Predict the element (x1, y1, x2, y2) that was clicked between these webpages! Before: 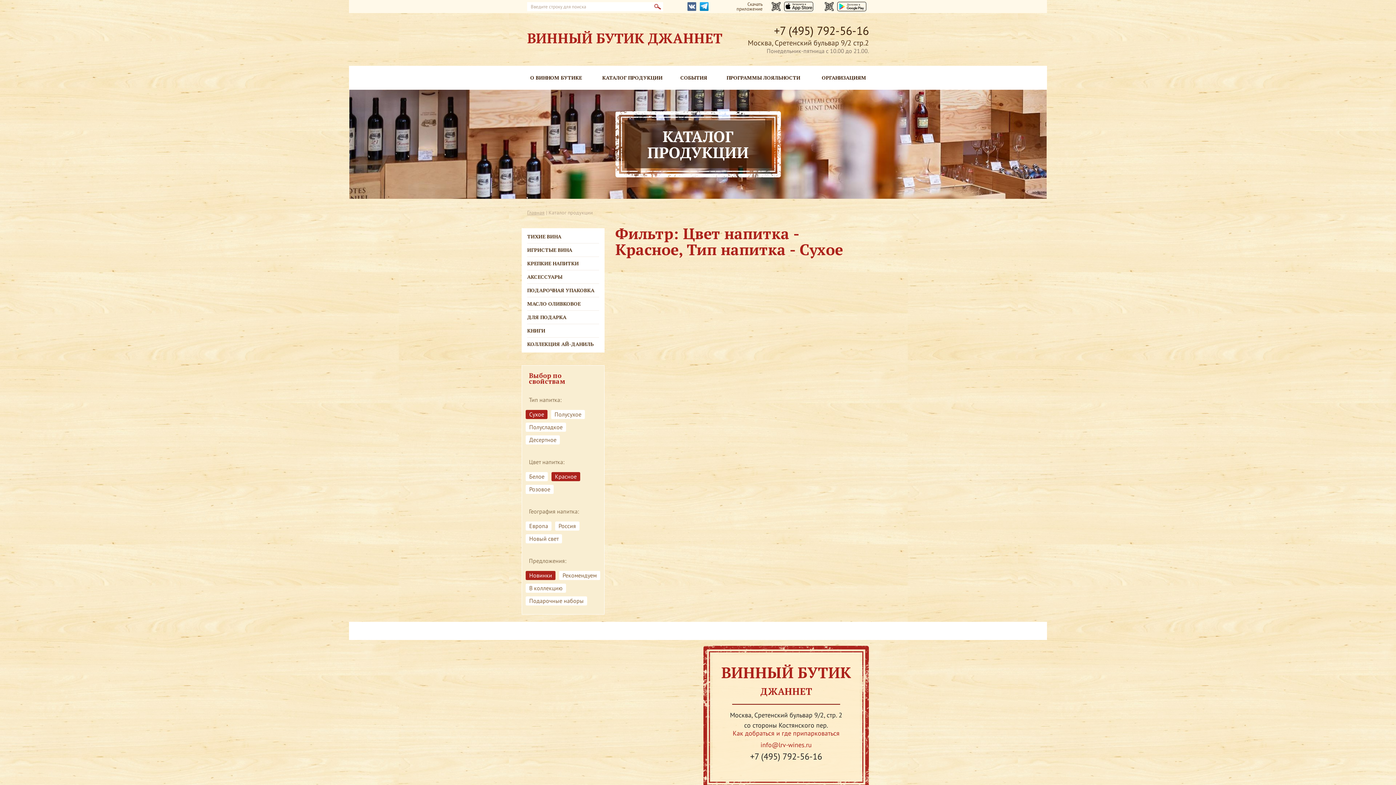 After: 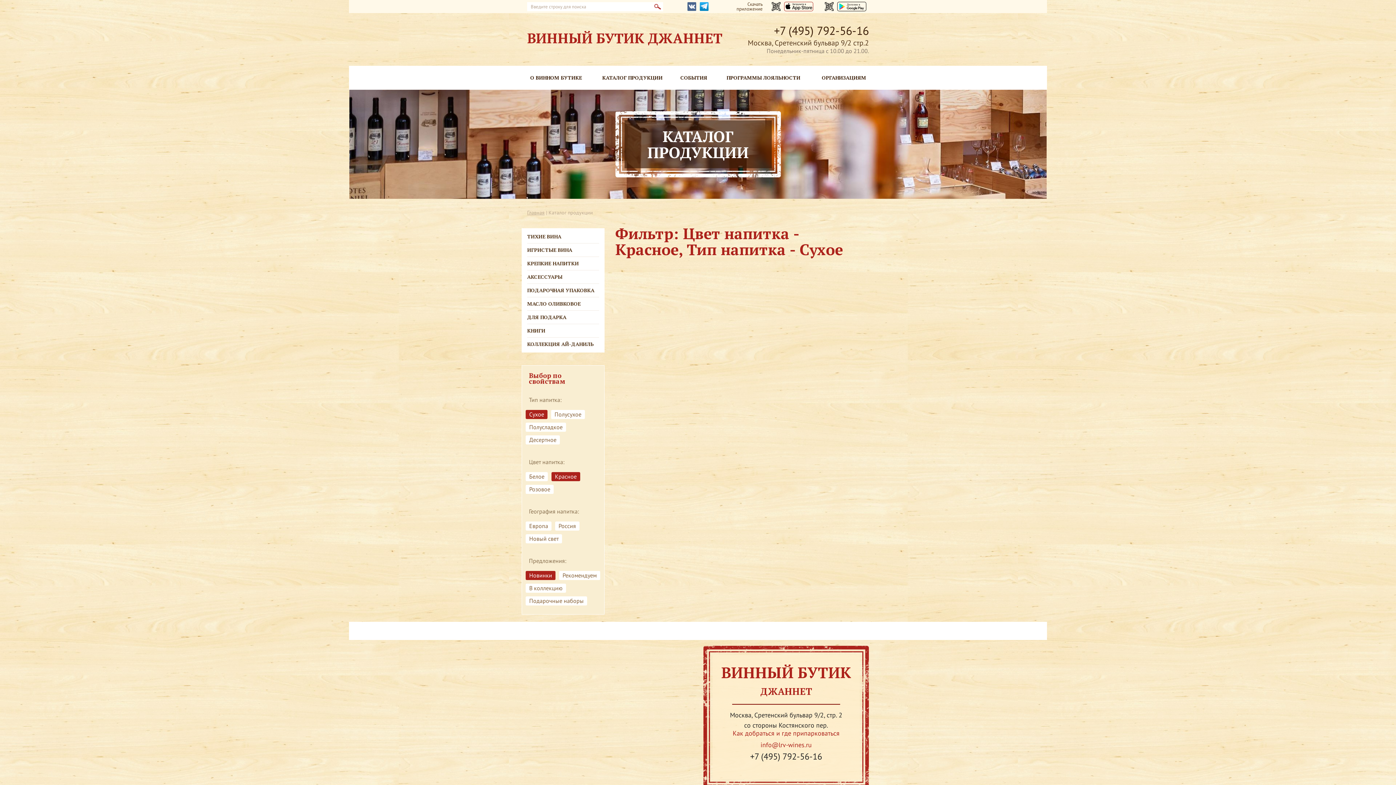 Action: bbox: (784, 1, 813, 11)